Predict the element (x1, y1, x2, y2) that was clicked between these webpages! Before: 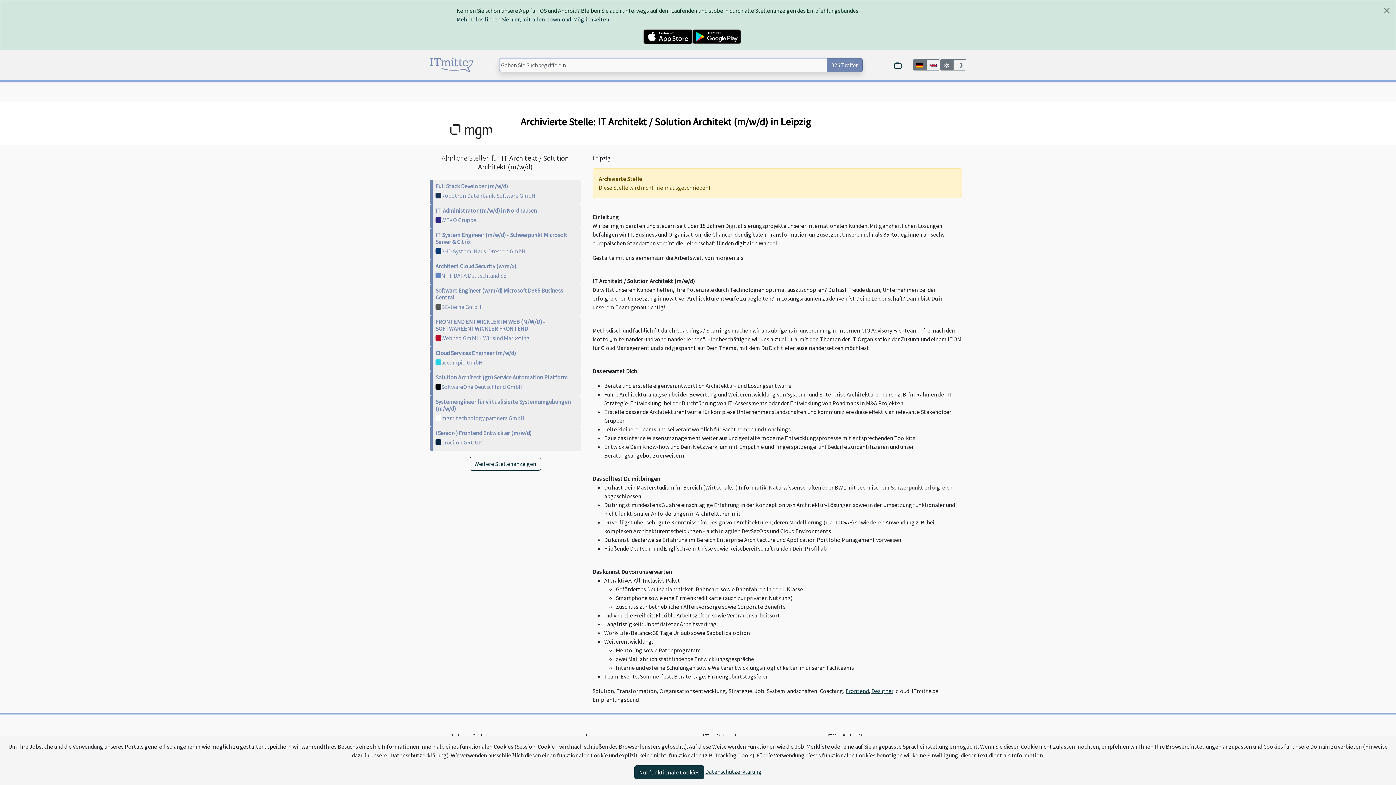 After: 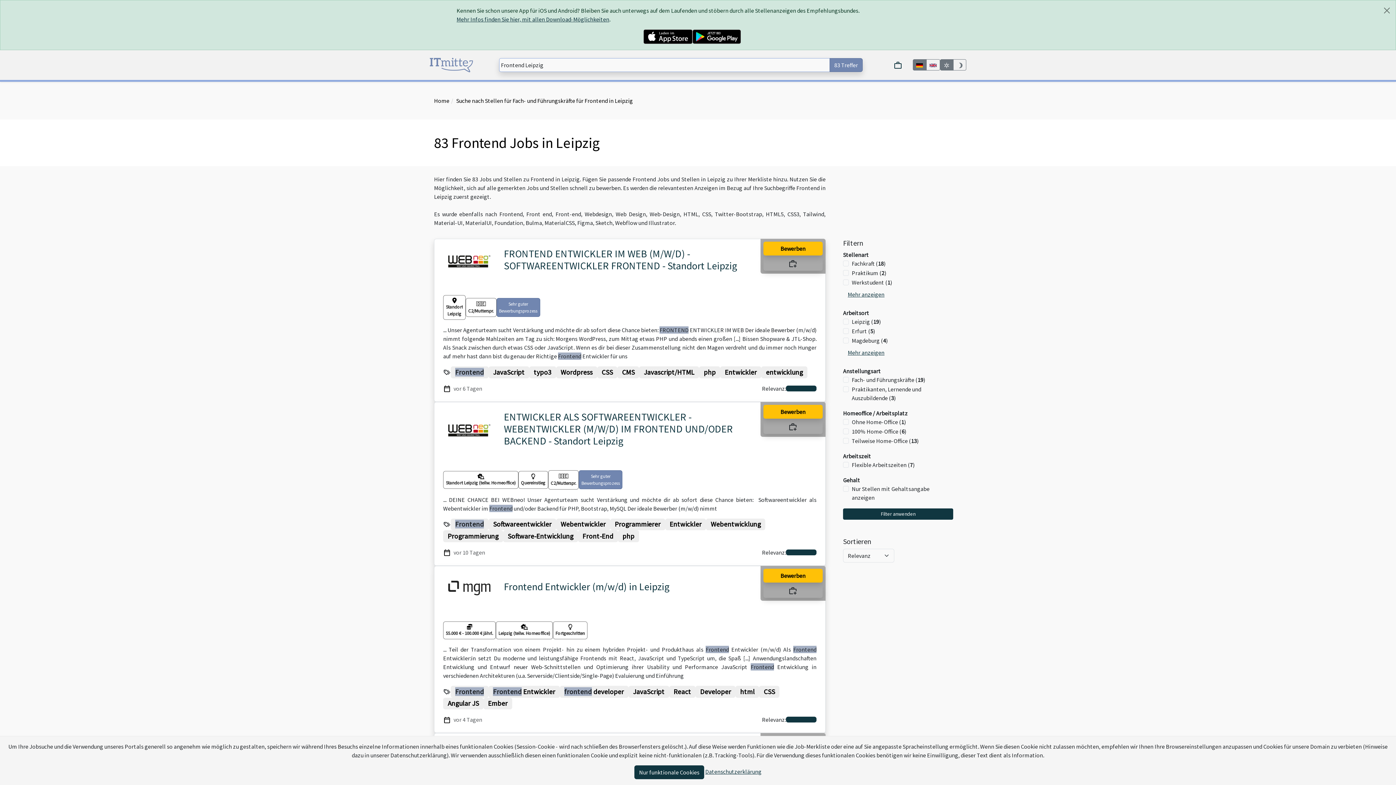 Action: label: Frontend bbox: (845, 687, 869, 694)